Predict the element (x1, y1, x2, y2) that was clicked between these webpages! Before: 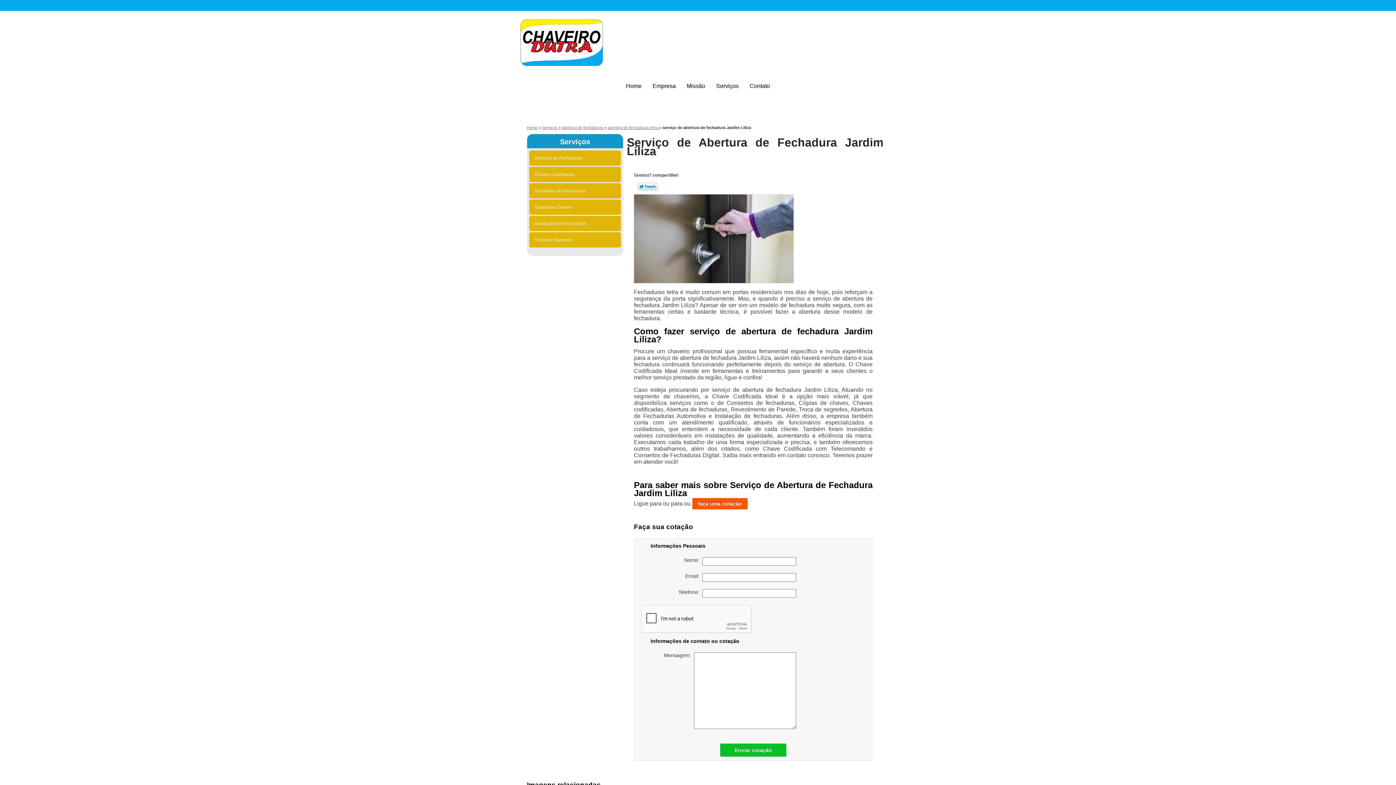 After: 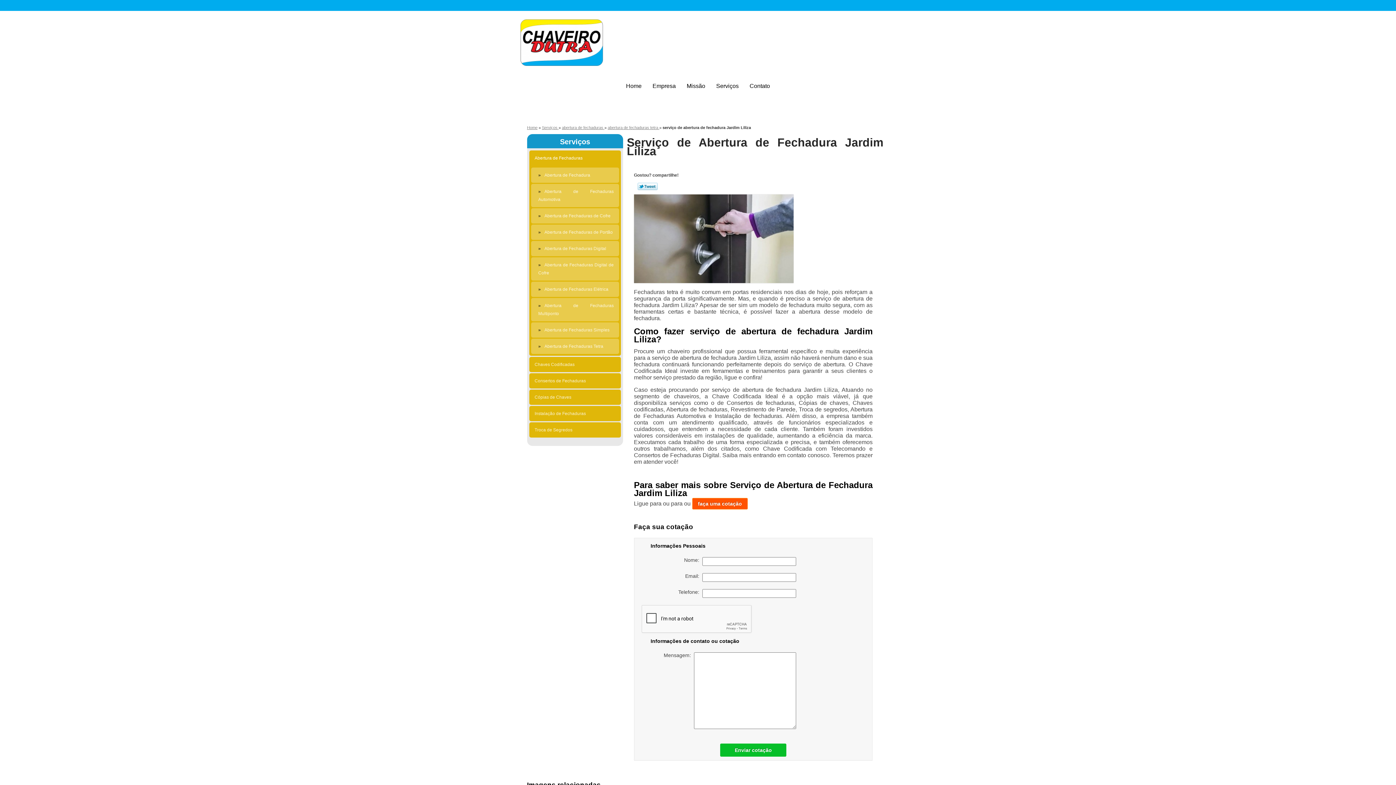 Action: label: Abertura de Fechaduras  bbox: (529, 150, 621, 165)